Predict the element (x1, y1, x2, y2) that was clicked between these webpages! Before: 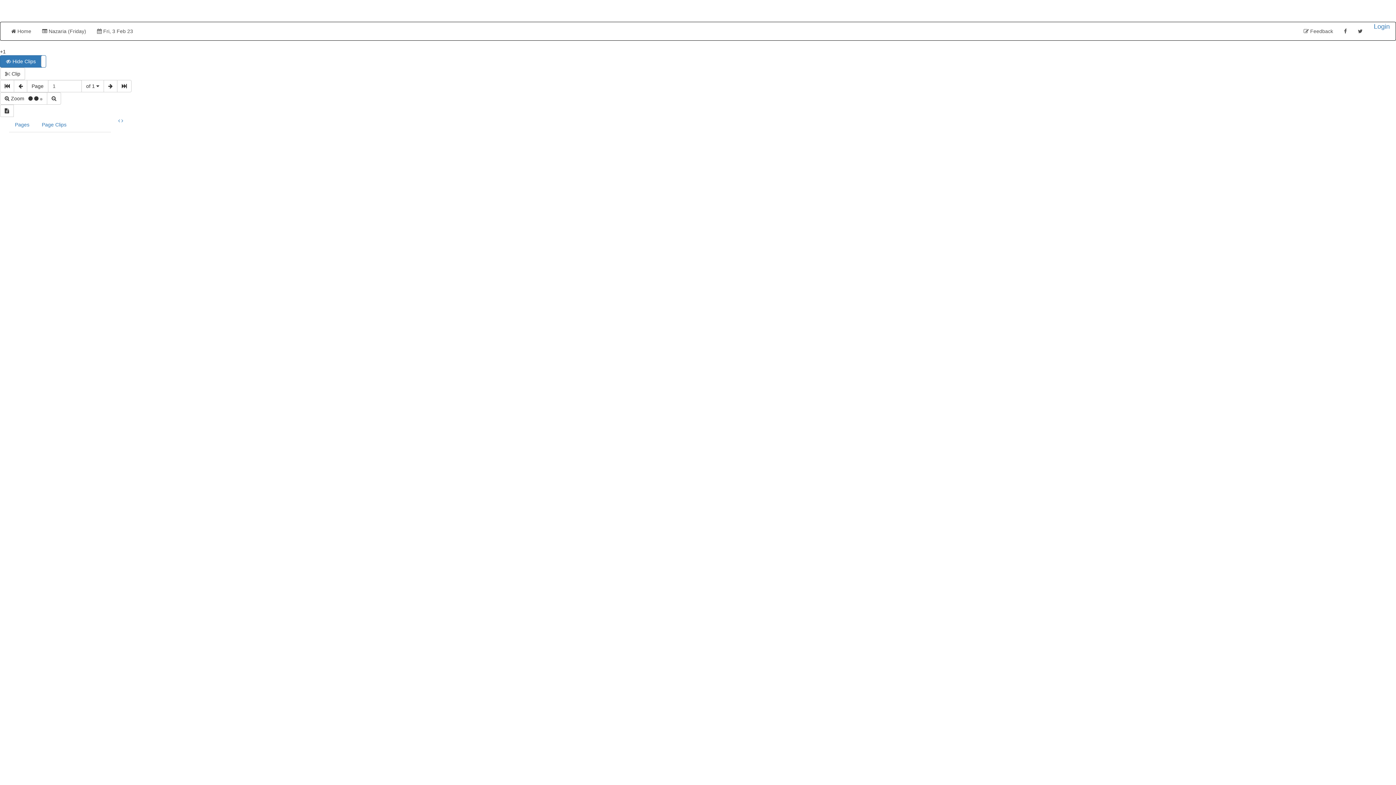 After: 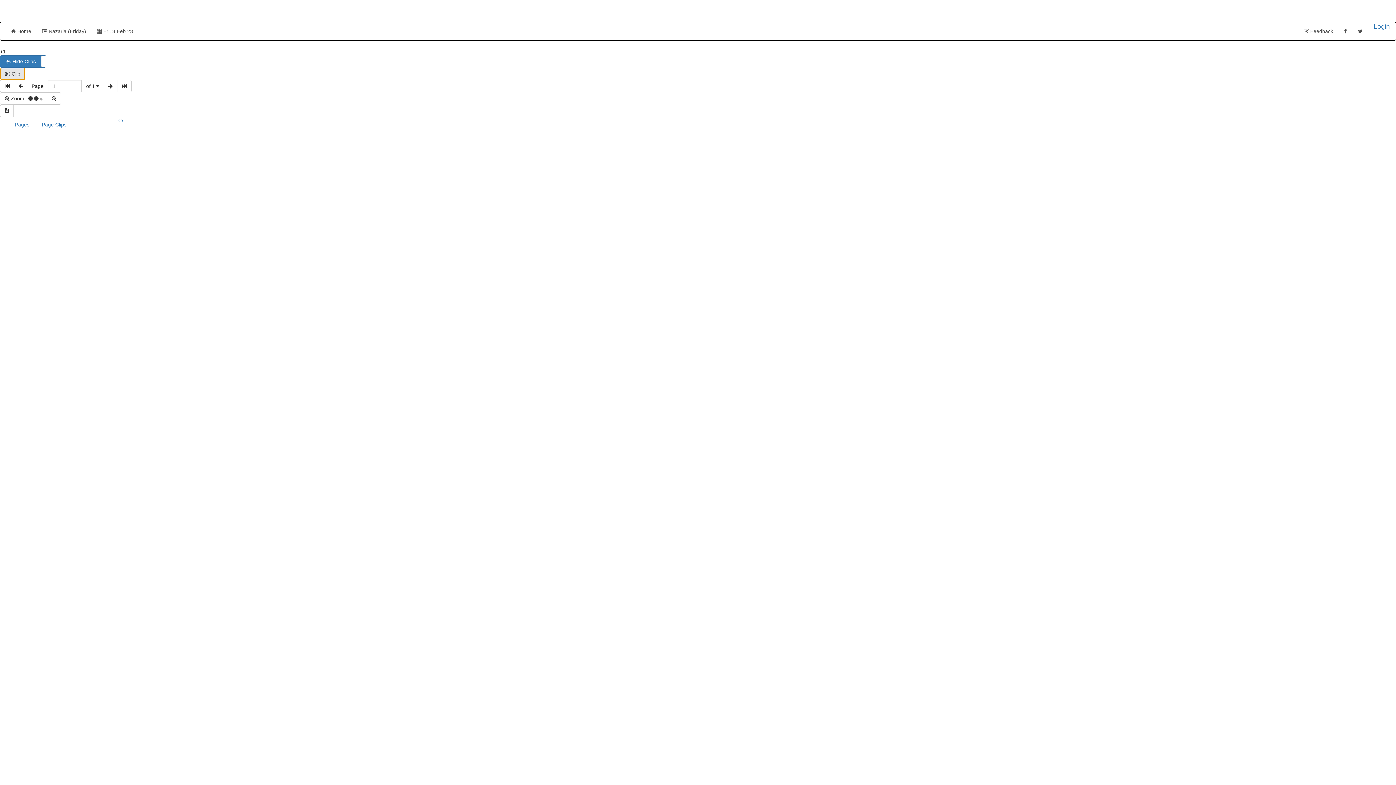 Action: bbox: (0, 67, 25, 80) label:  Clip